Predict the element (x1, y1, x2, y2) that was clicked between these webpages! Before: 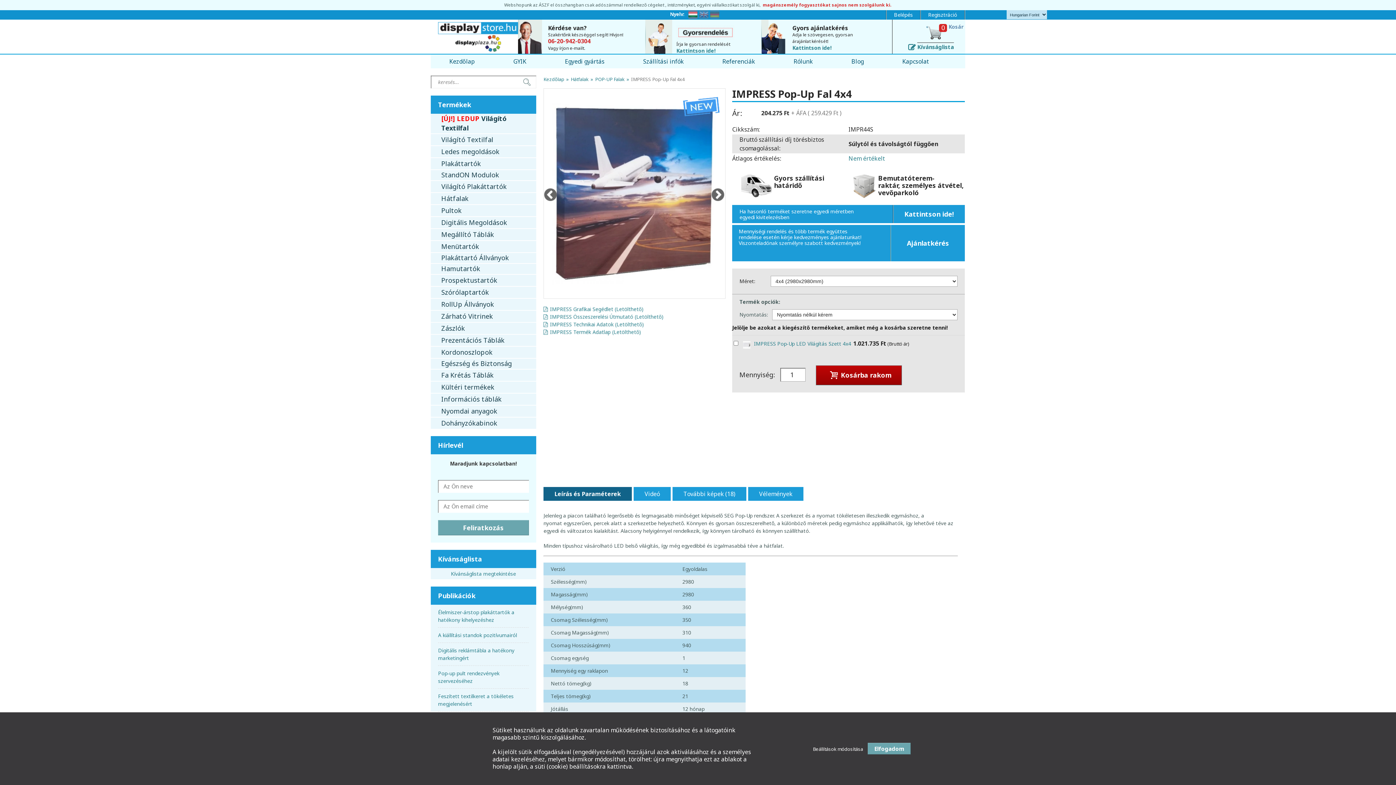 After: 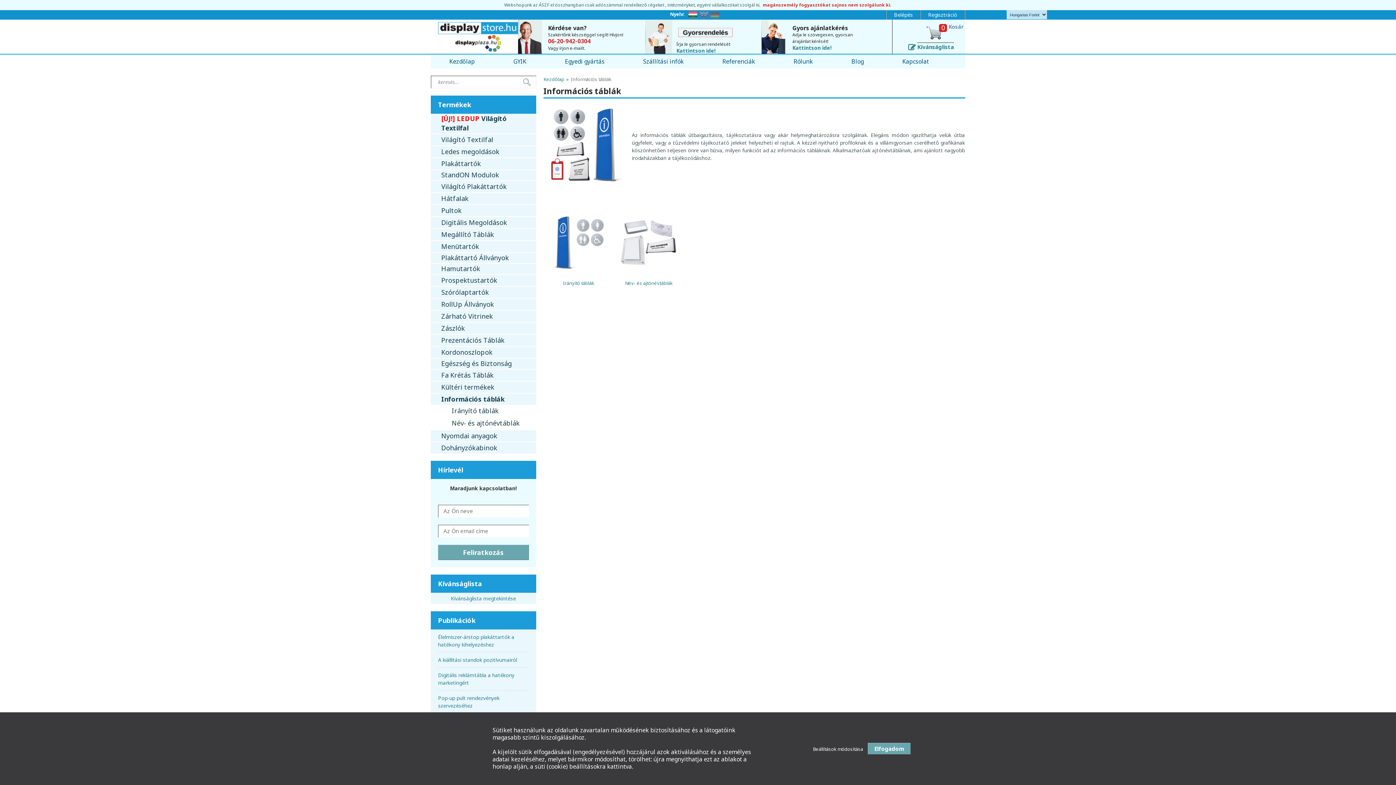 Action: label: Információs táblák bbox: (430, 393, 536, 405)